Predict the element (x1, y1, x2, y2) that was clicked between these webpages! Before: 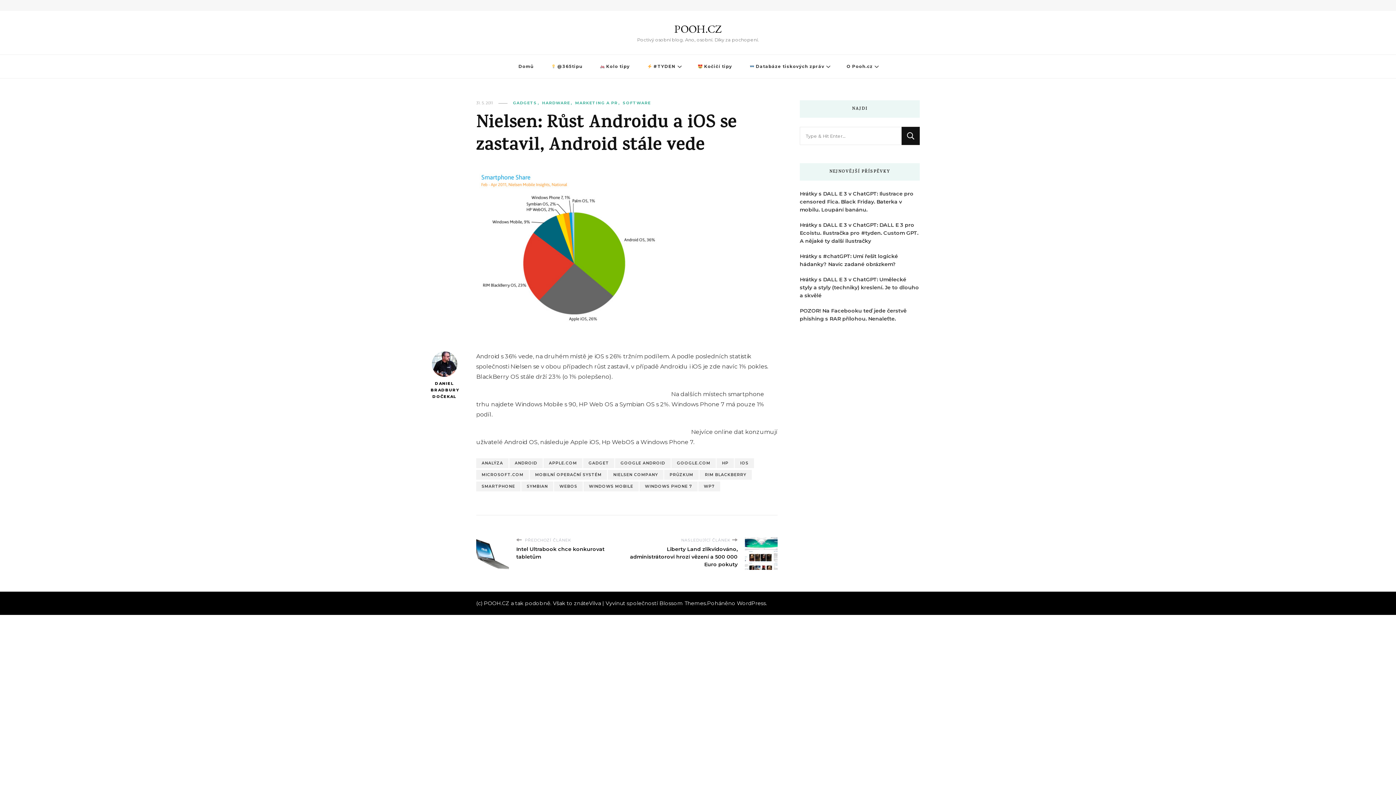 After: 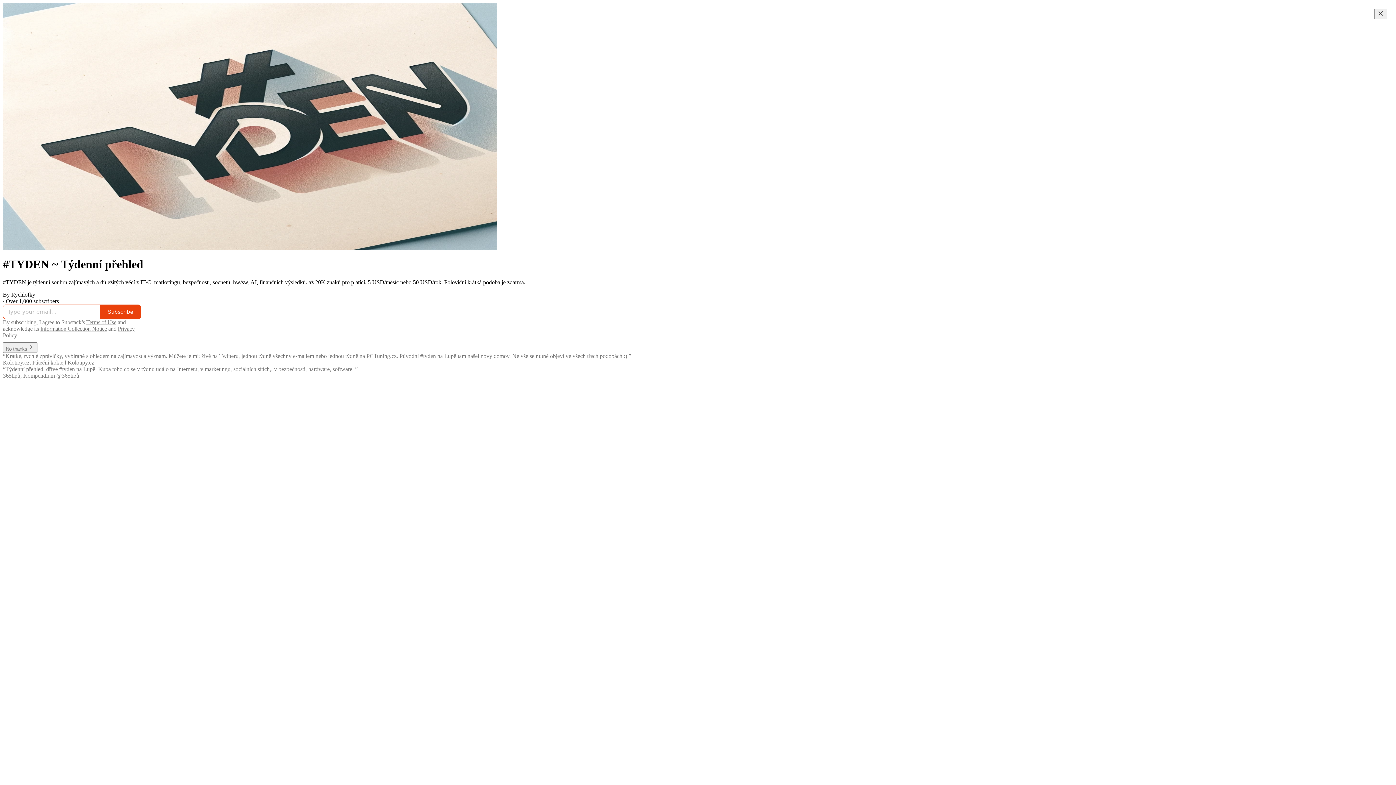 Action: label:  #TYDEN bbox: (639, 54, 688, 78)